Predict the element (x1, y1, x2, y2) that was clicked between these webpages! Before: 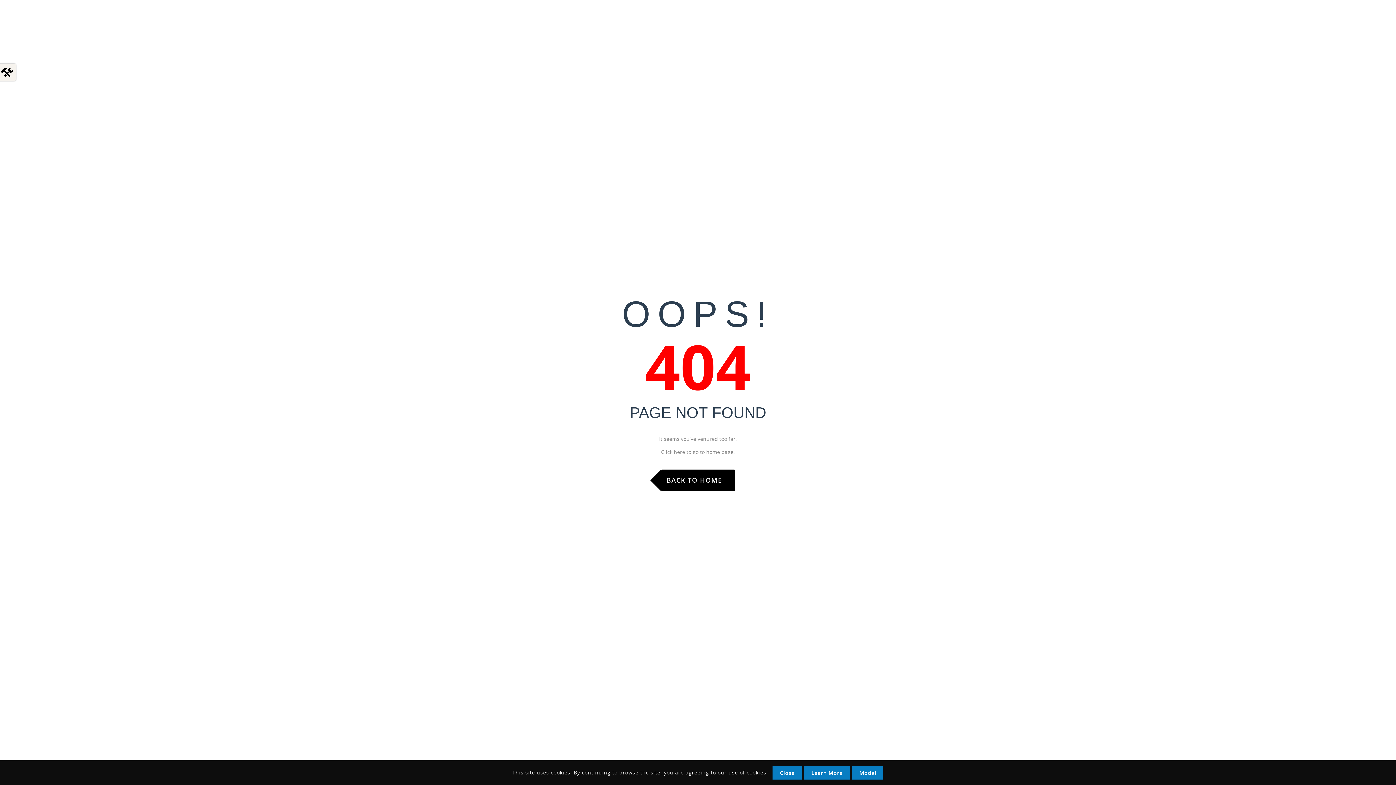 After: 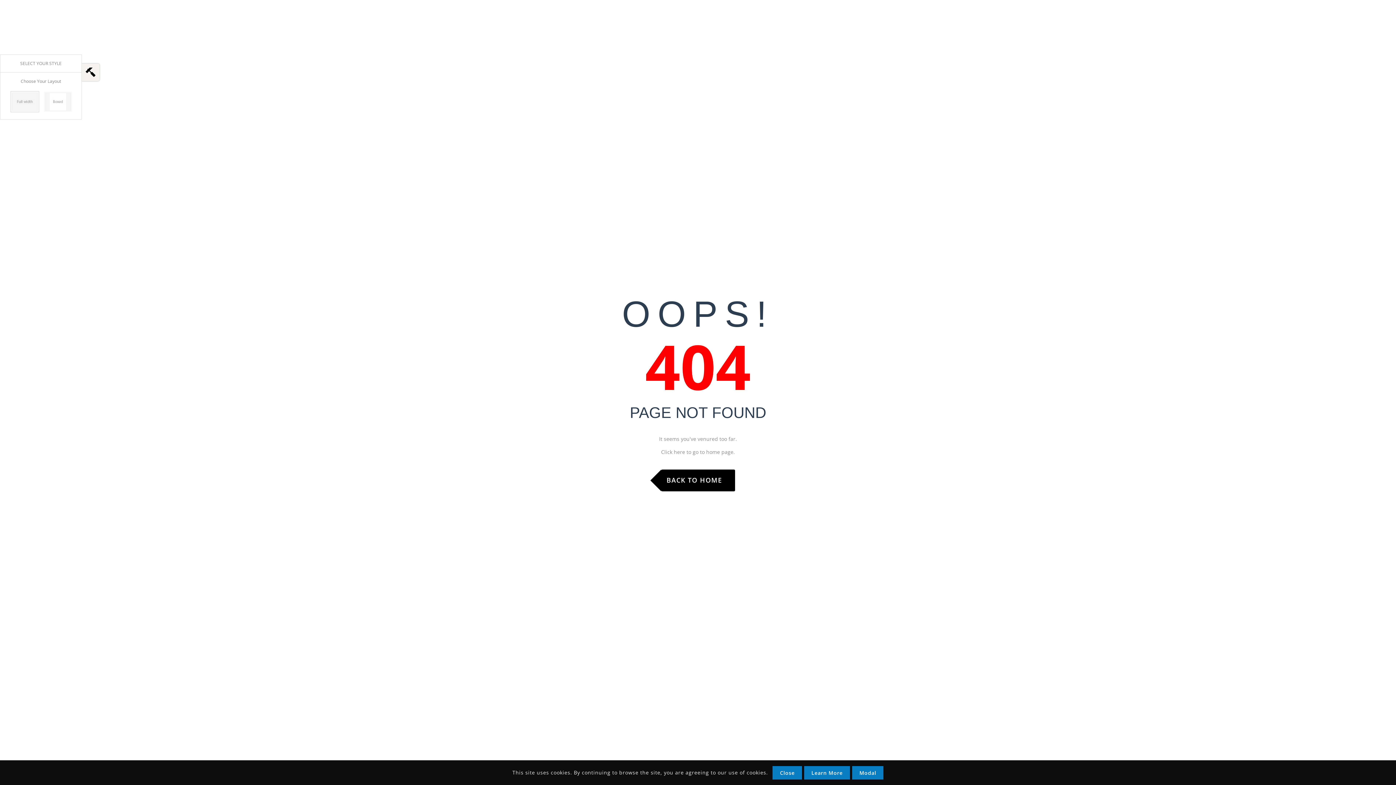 Action: bbox: (-2, 63, 16, 81)